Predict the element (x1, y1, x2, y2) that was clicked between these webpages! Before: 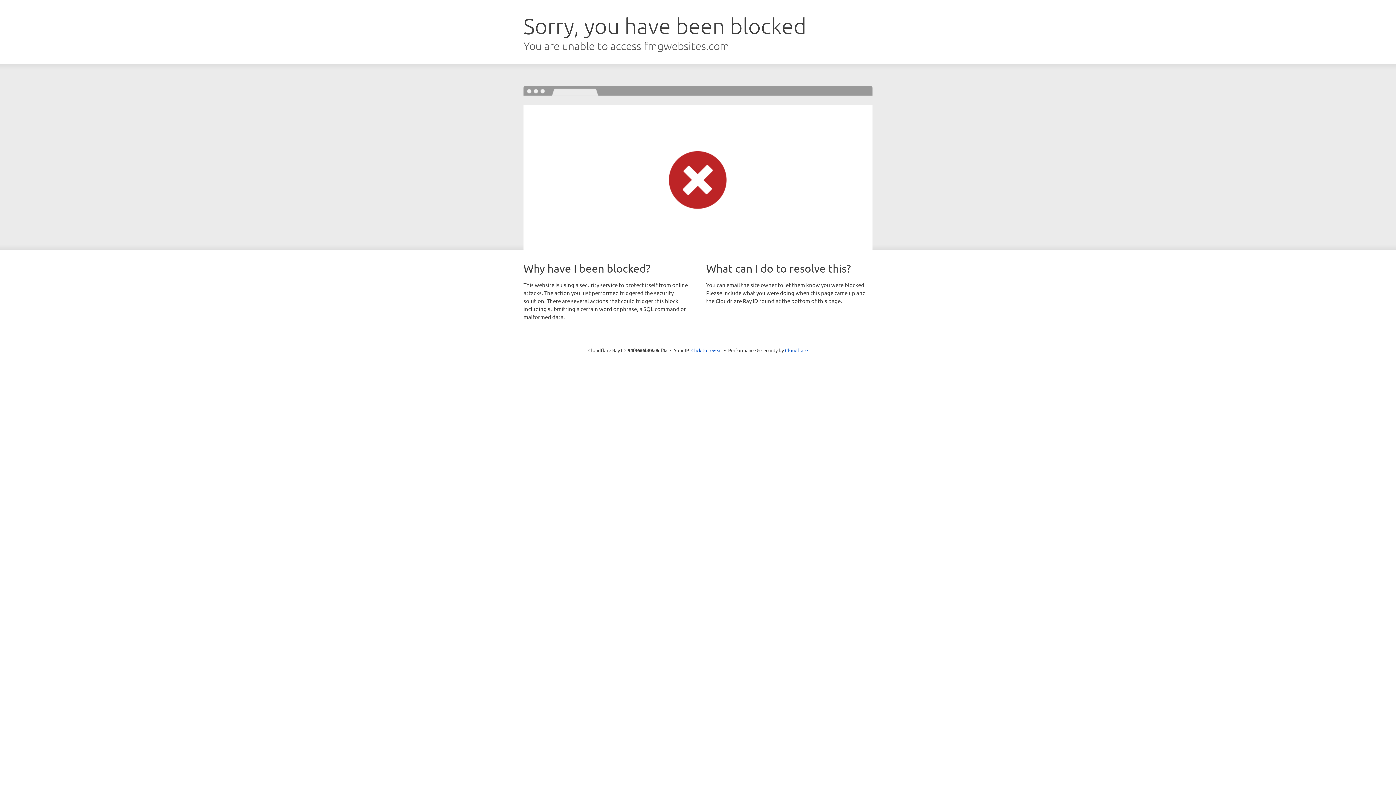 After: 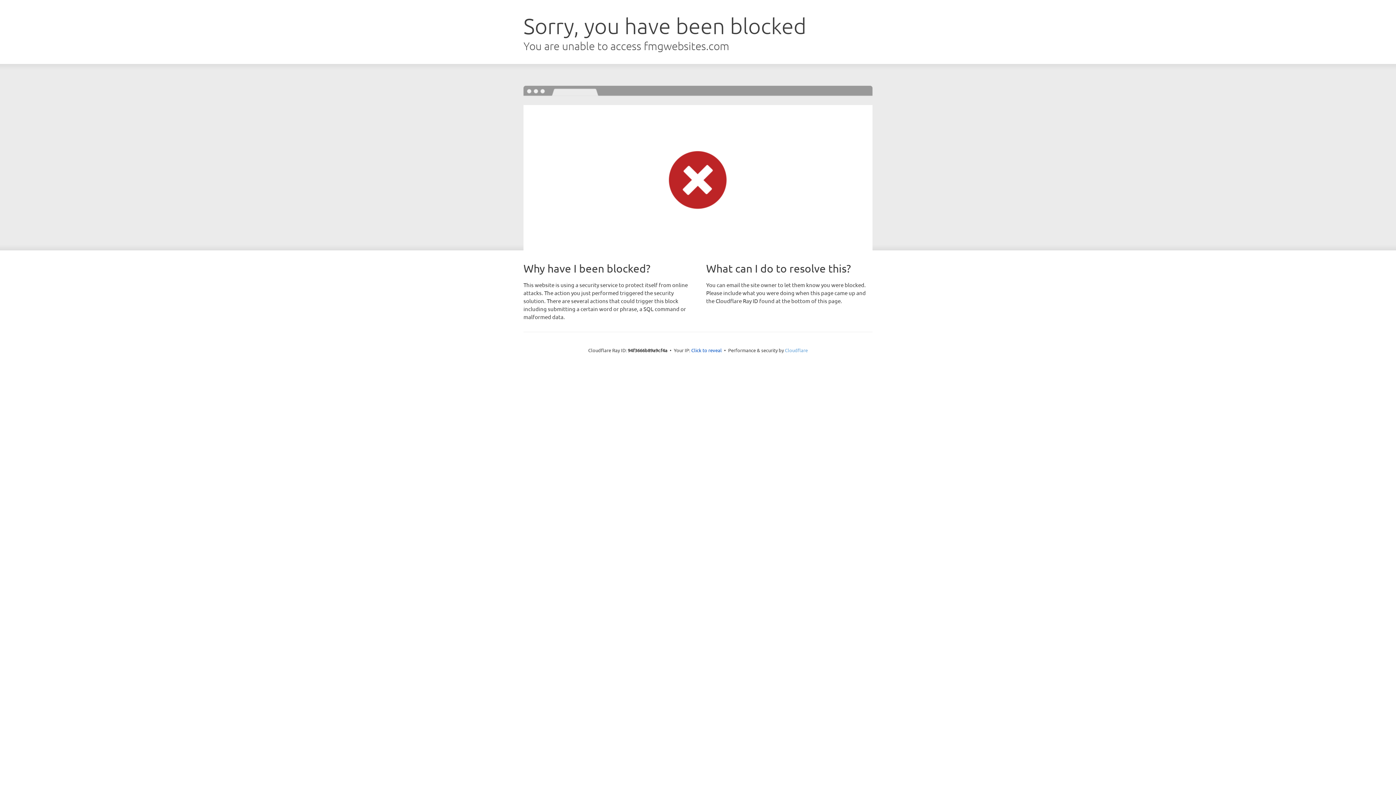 Action: bbox: (785, 347, 808, 353) label: Cloudflare